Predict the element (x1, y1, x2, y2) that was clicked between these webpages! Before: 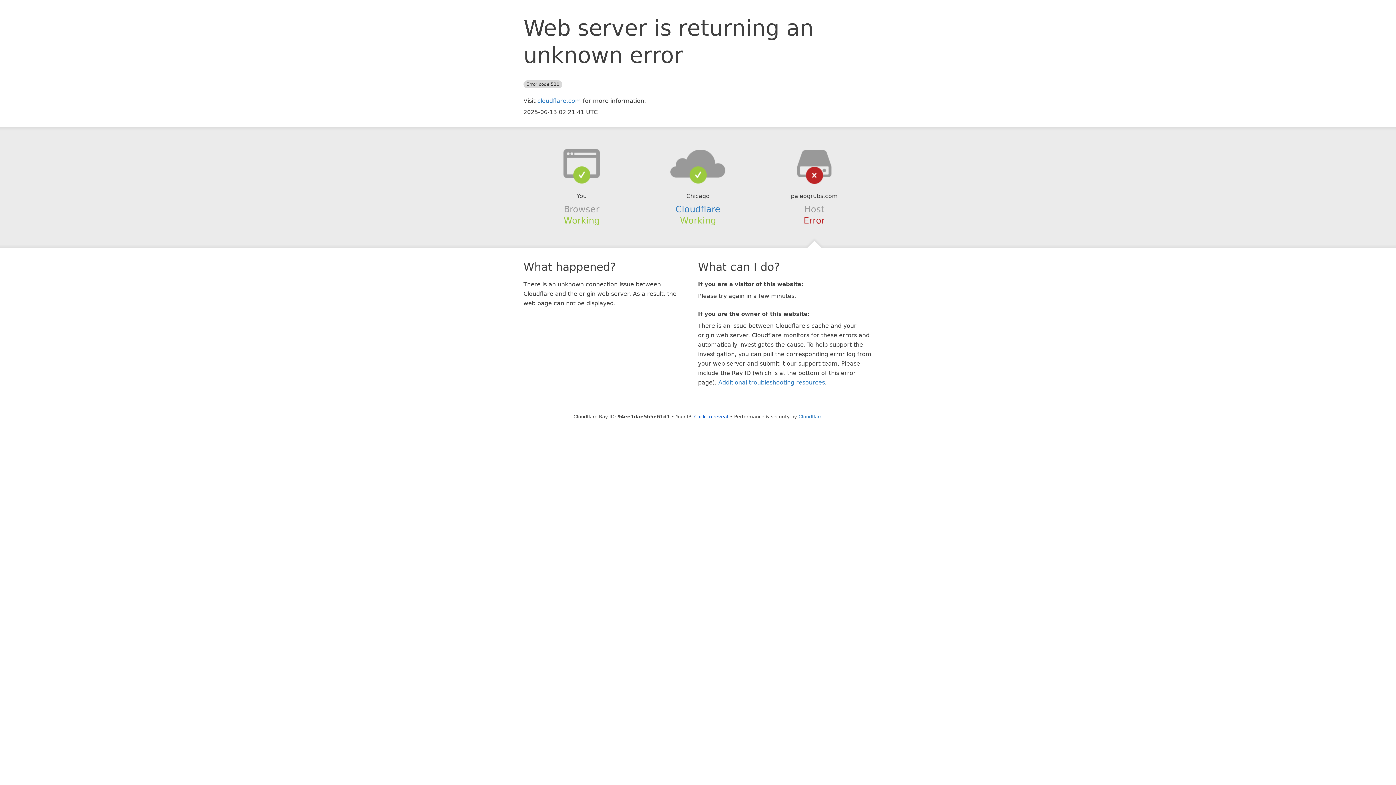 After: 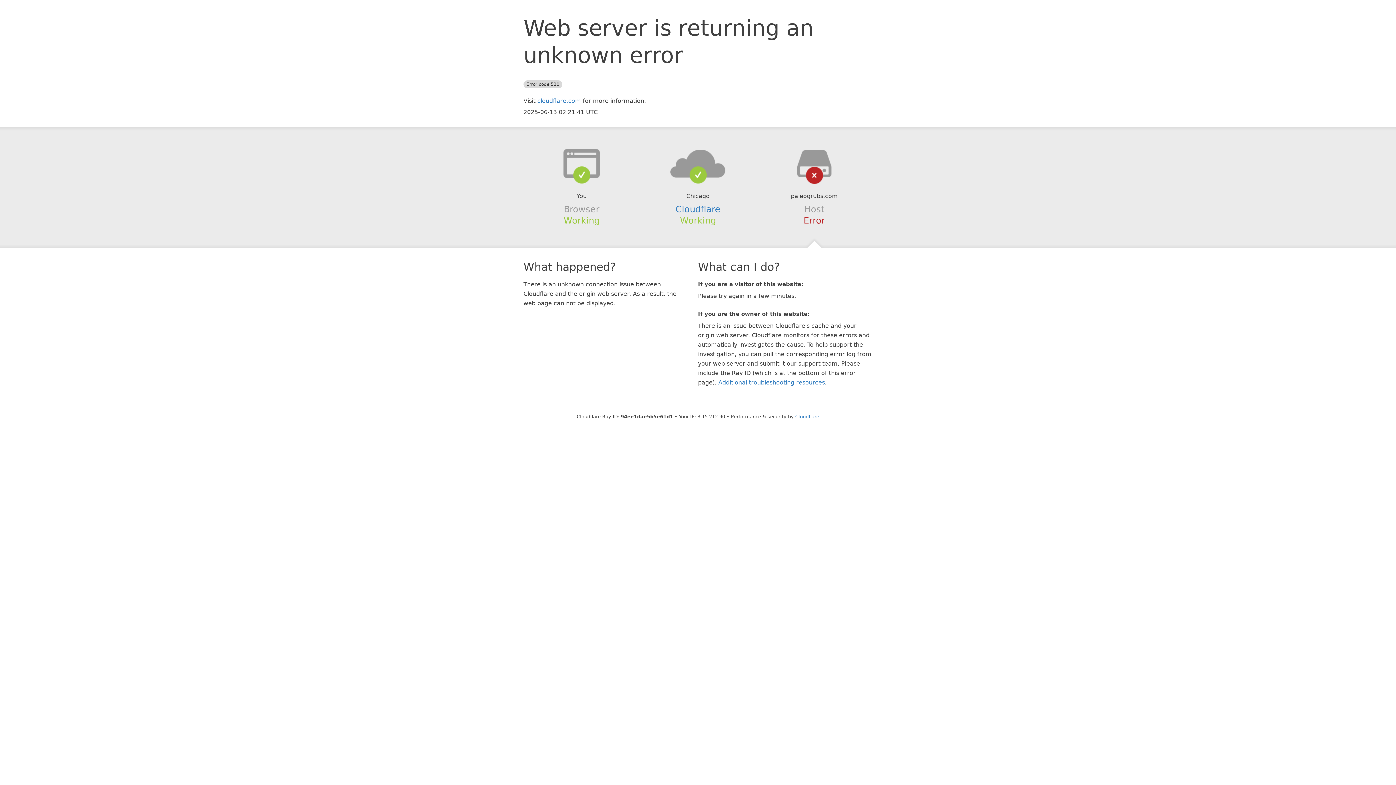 Action: bbox: (694, 414, 728, 419) label: Click to reveal